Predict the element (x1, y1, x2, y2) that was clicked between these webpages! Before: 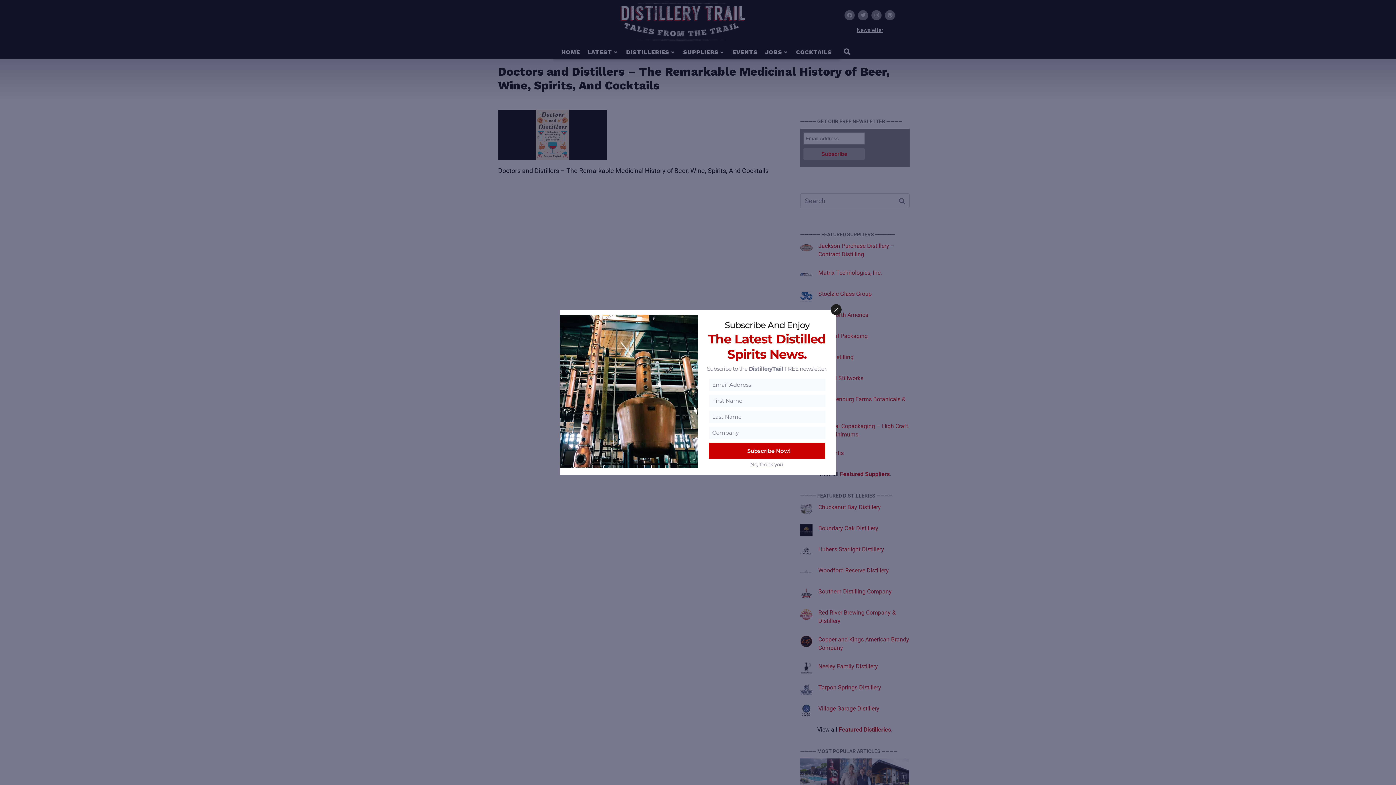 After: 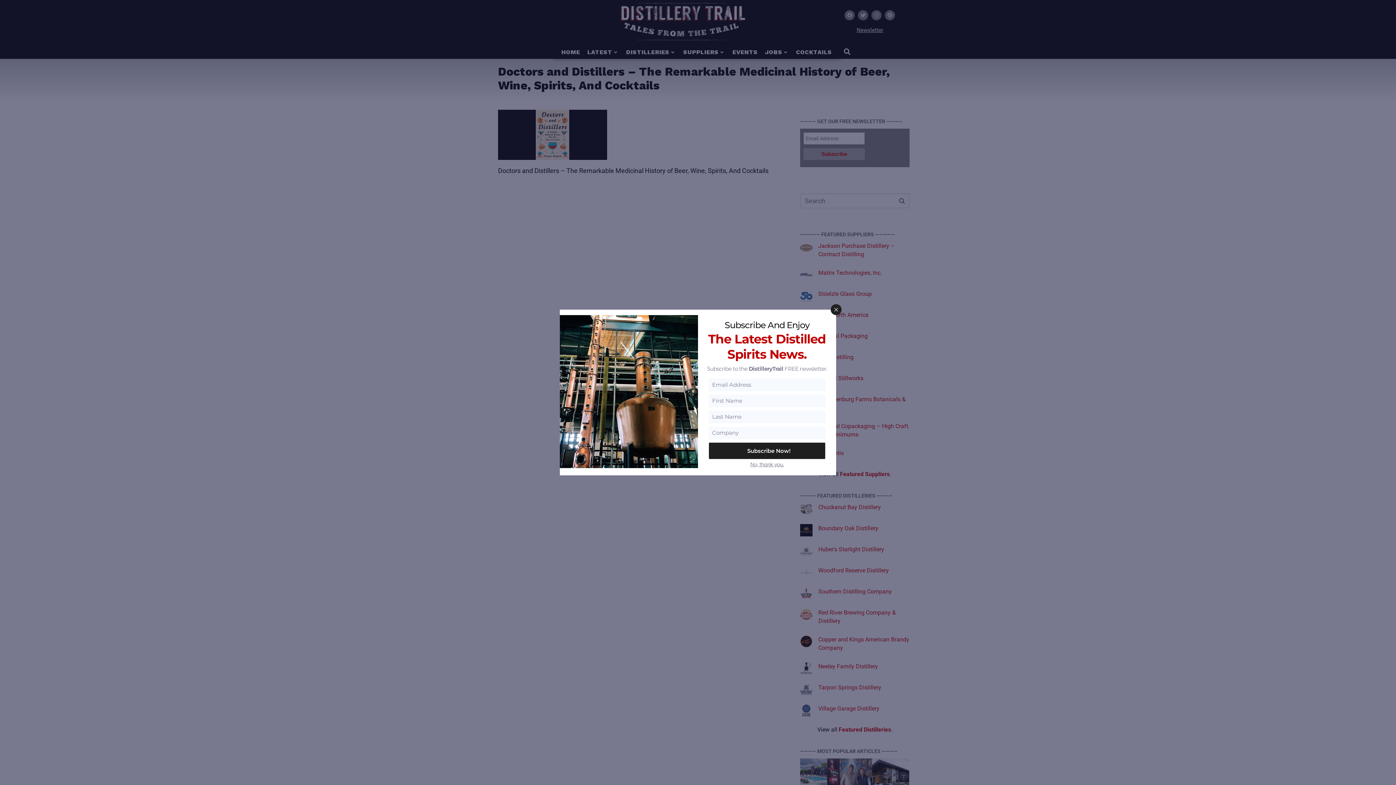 Action: label: Subscribe Now! bbox: (709, 442, 825, 459)